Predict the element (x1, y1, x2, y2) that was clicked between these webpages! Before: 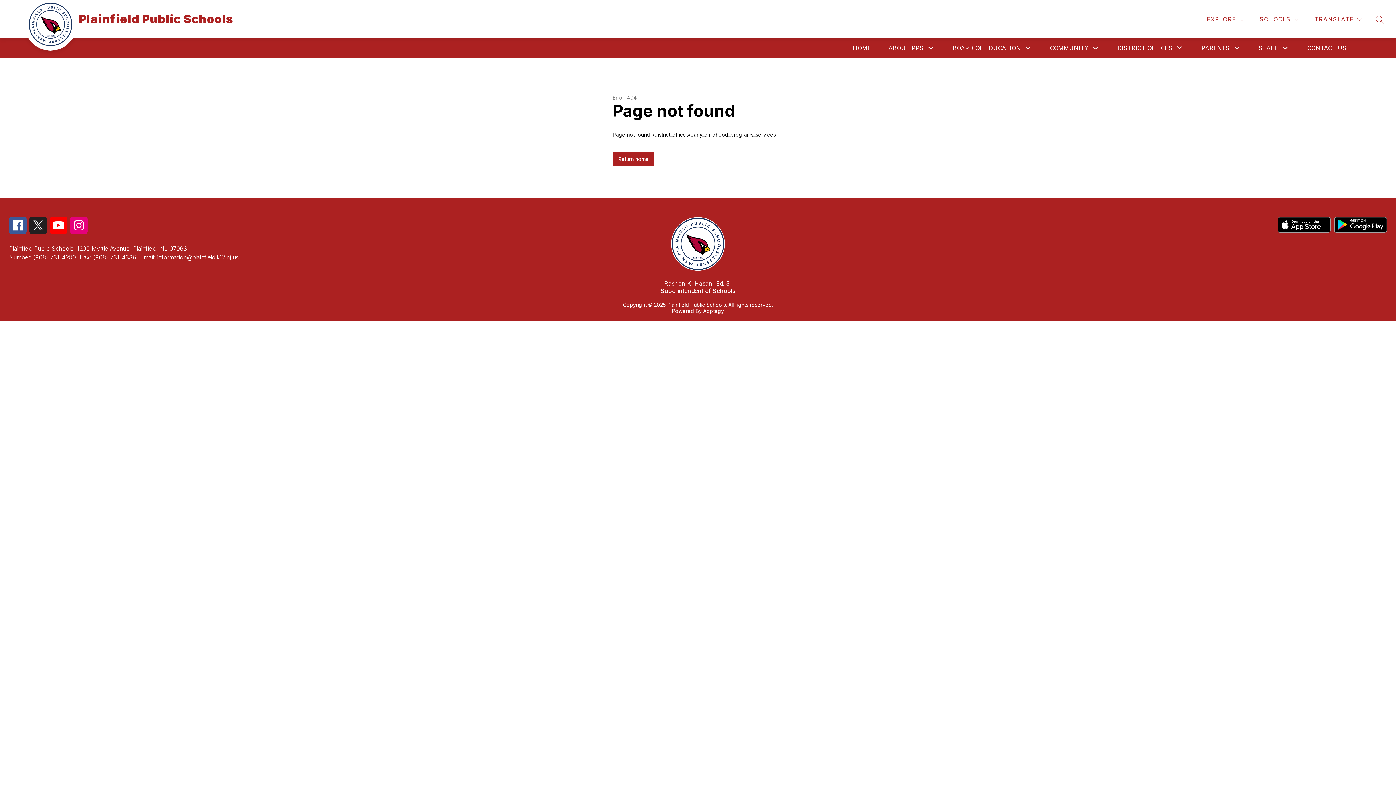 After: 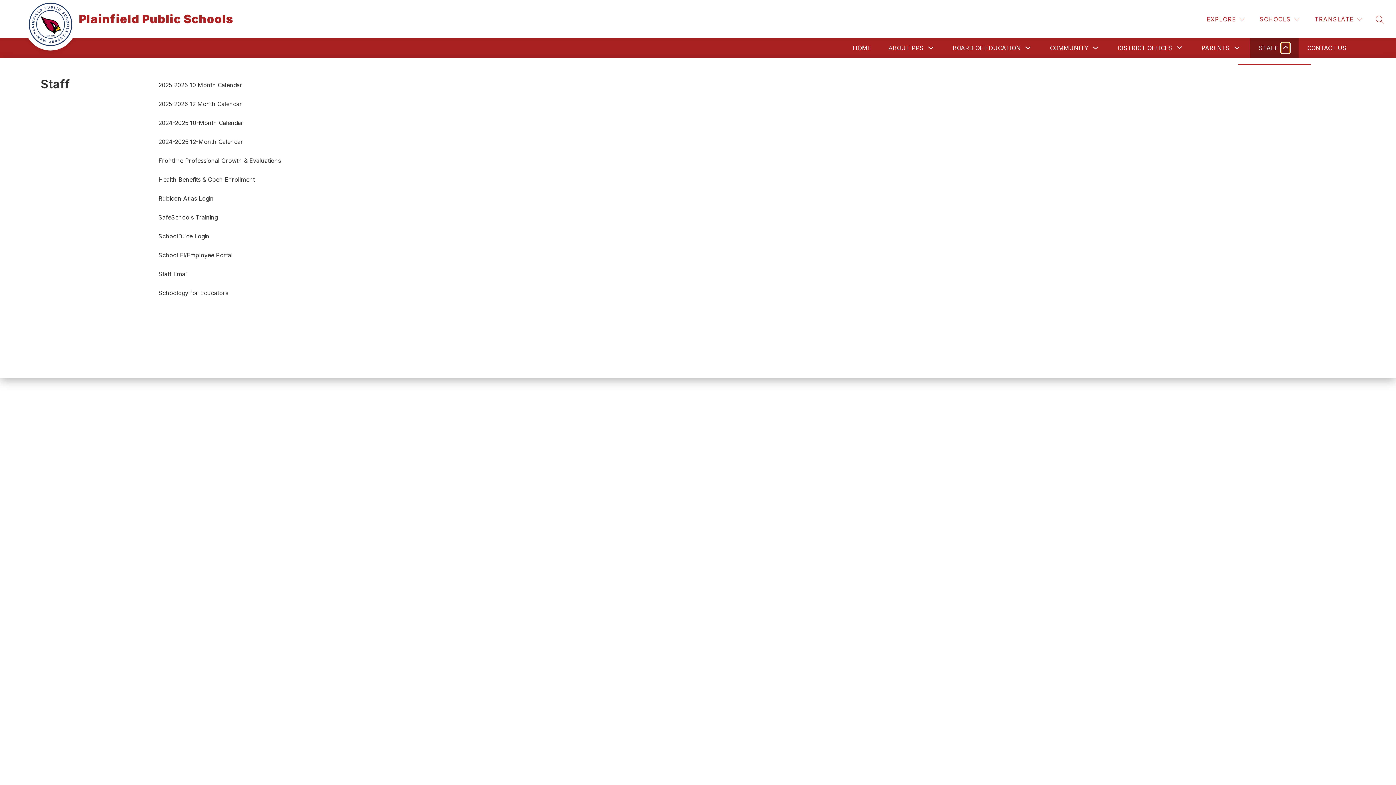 Action: bbox: (1281, 43, 1290, 52) label: Toggle Staff Submenu